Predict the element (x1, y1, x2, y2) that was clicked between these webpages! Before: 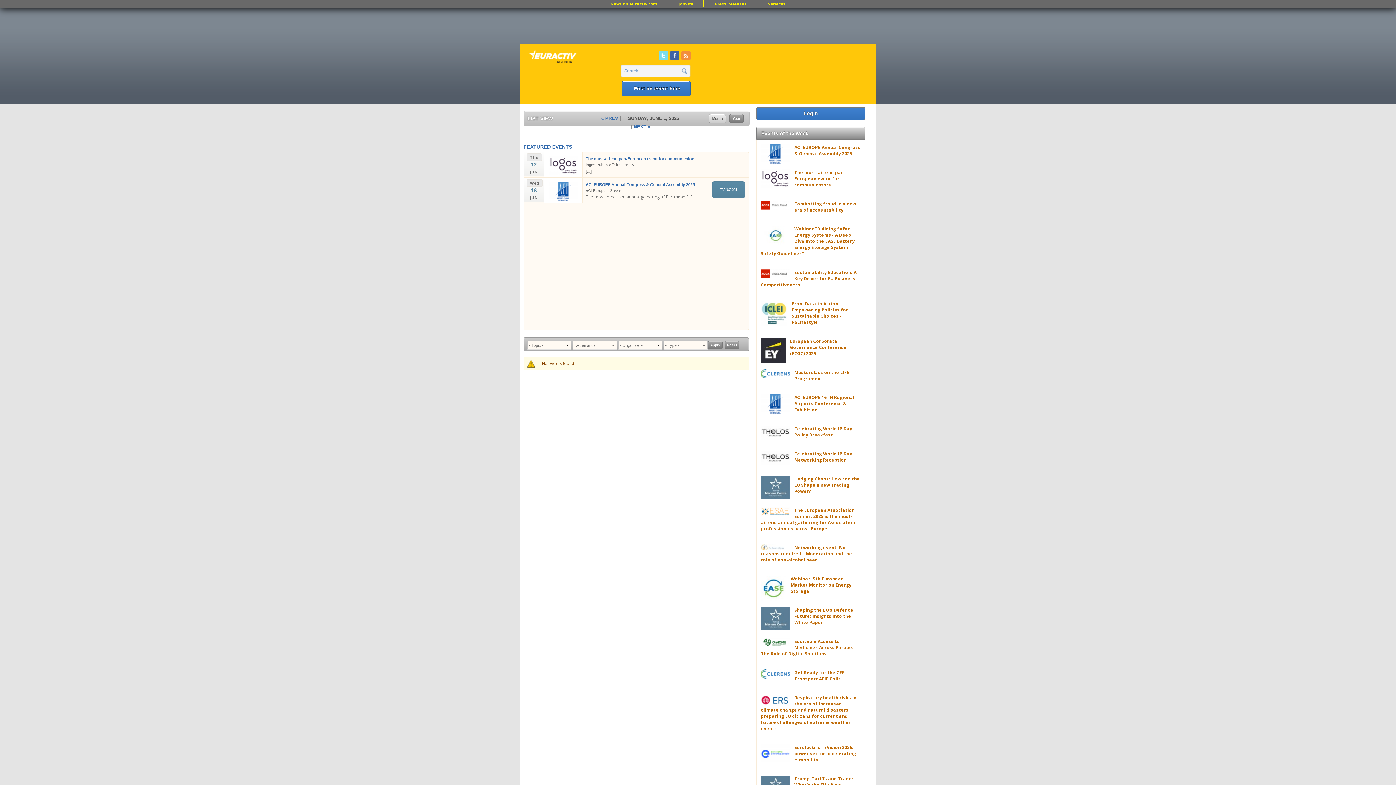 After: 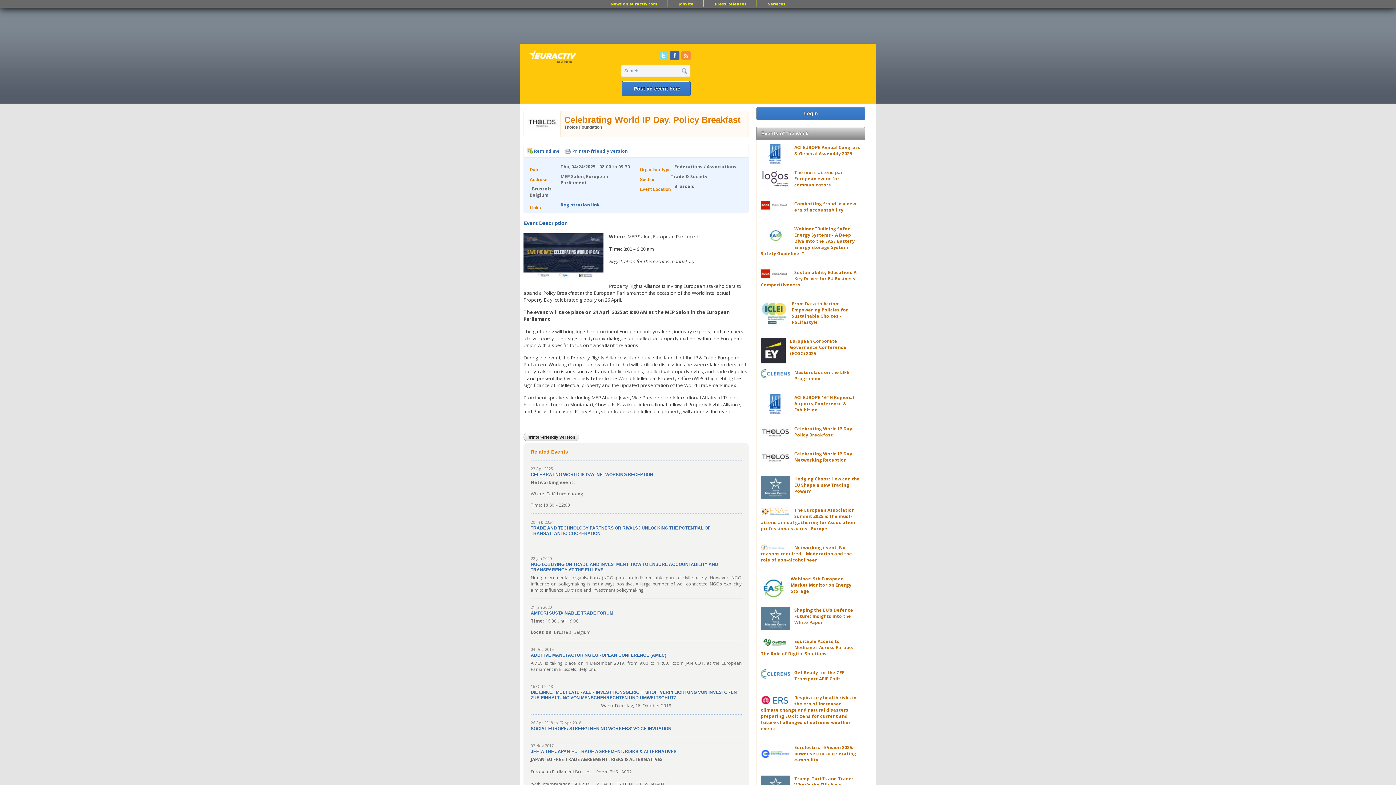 Action: bbox: (794, 425, 853, 438) label: Celebrating World IP Day. Policy Breakfast